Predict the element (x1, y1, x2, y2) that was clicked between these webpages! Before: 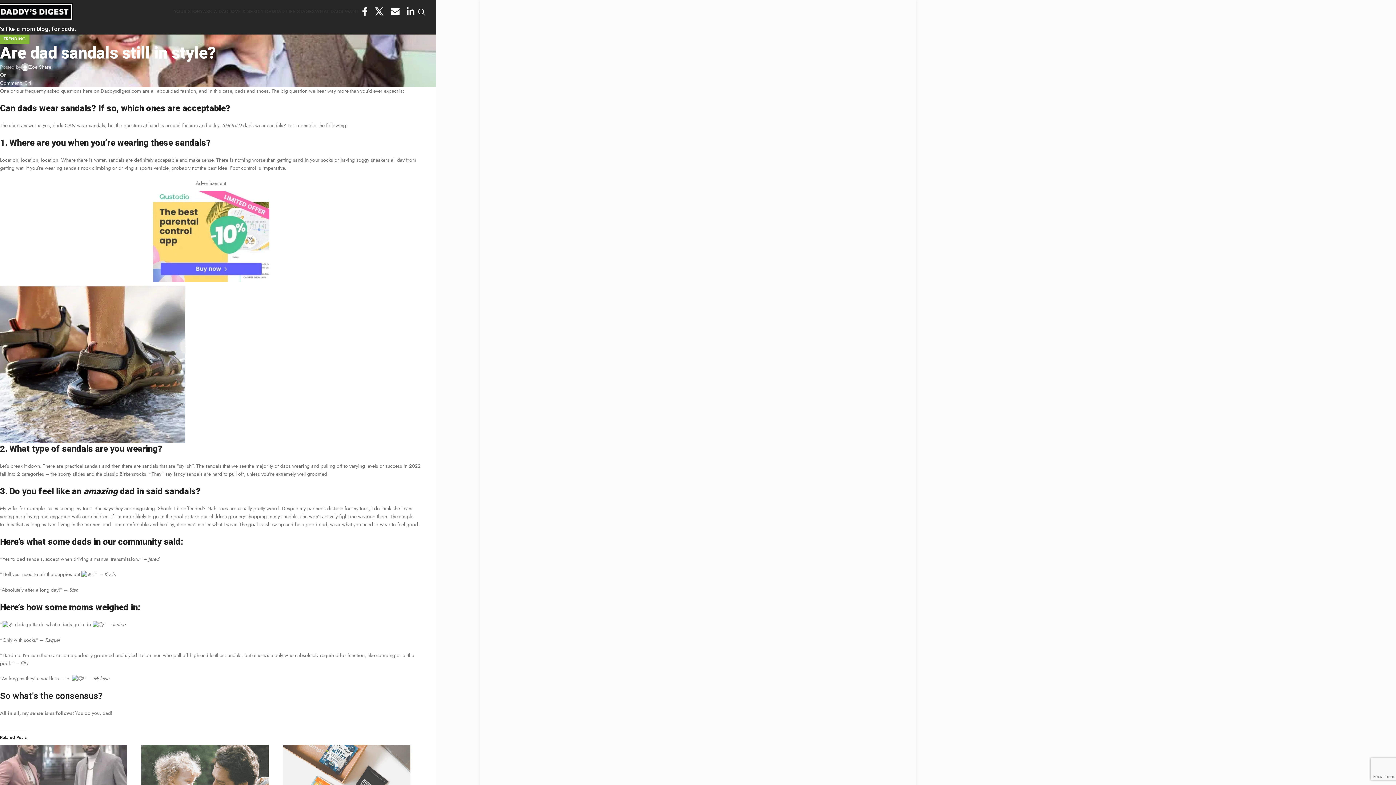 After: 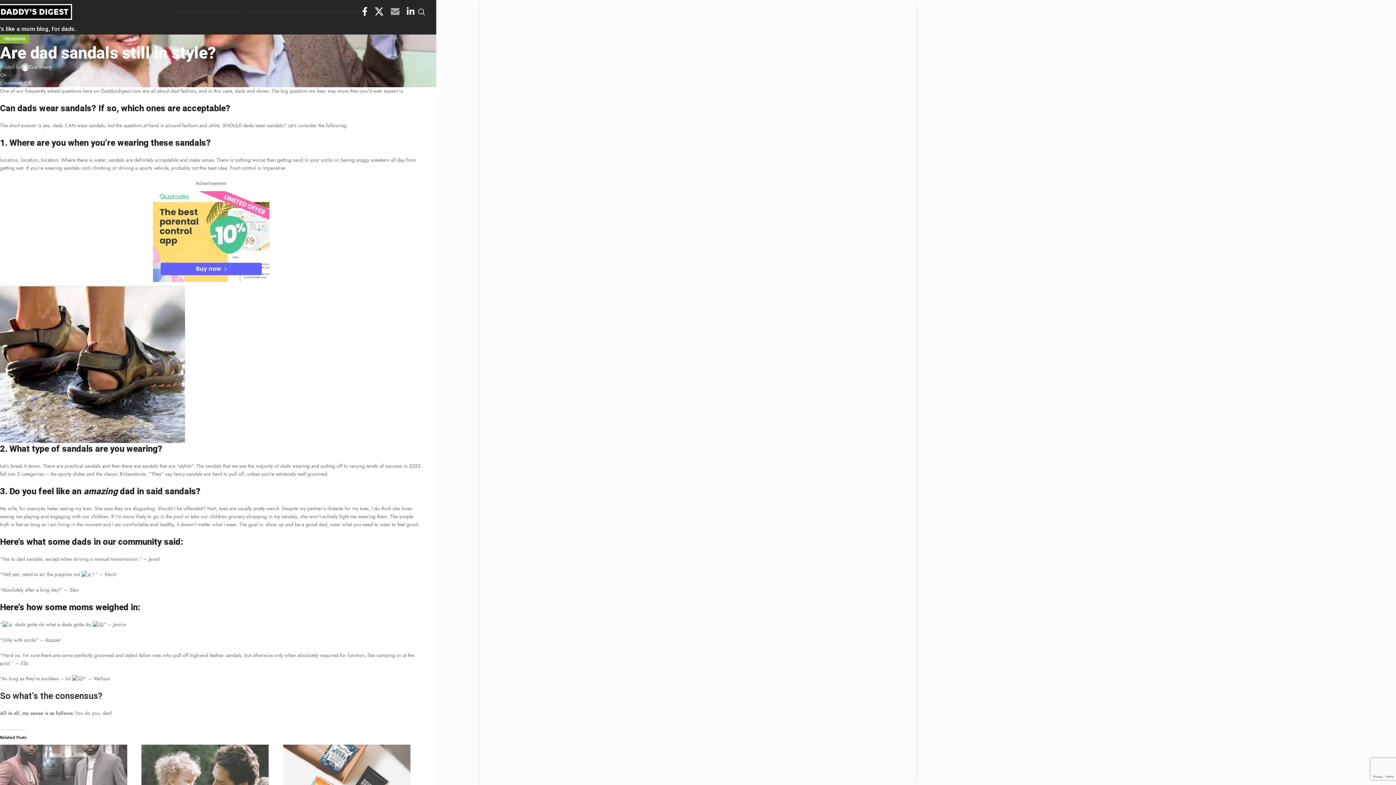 Action: label: Email social link bbox: (387, 3, 403, 20)